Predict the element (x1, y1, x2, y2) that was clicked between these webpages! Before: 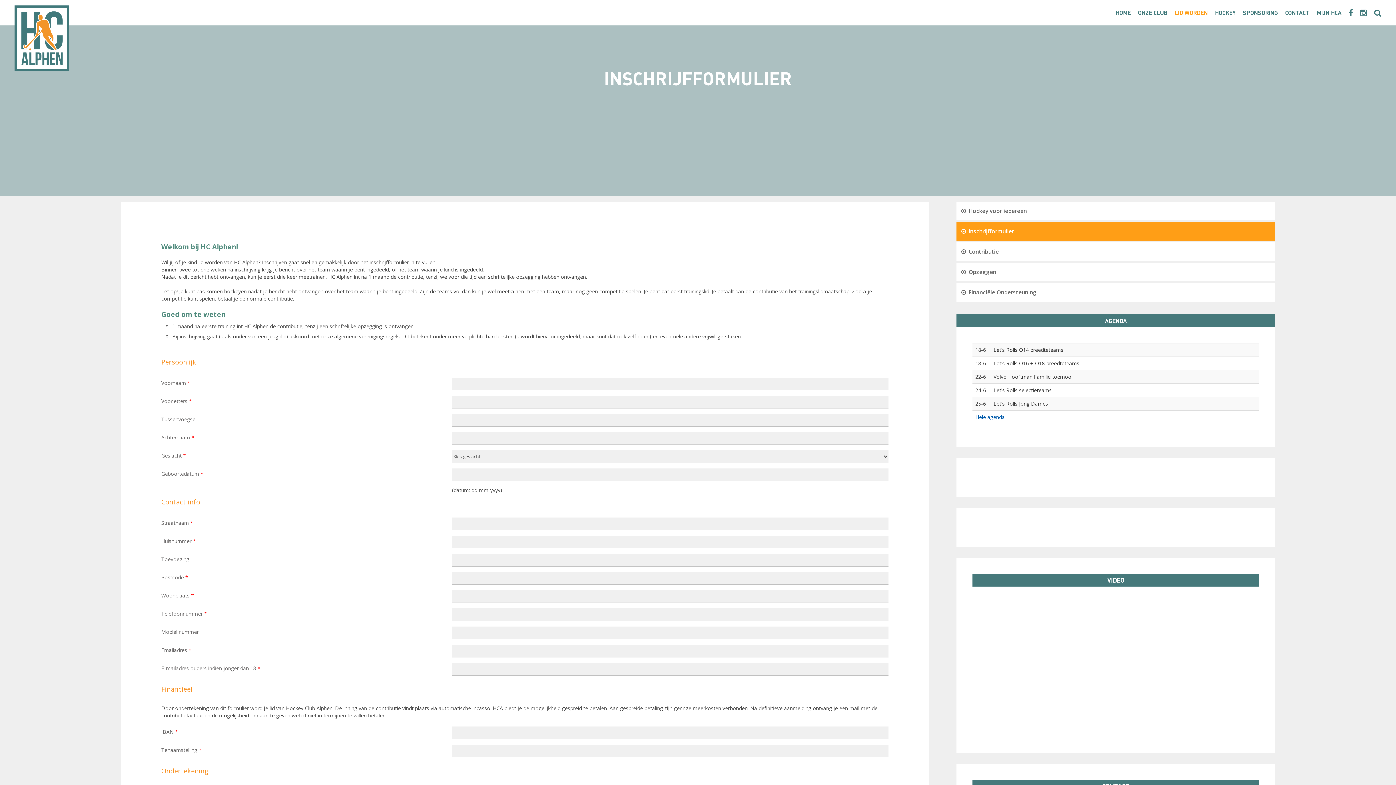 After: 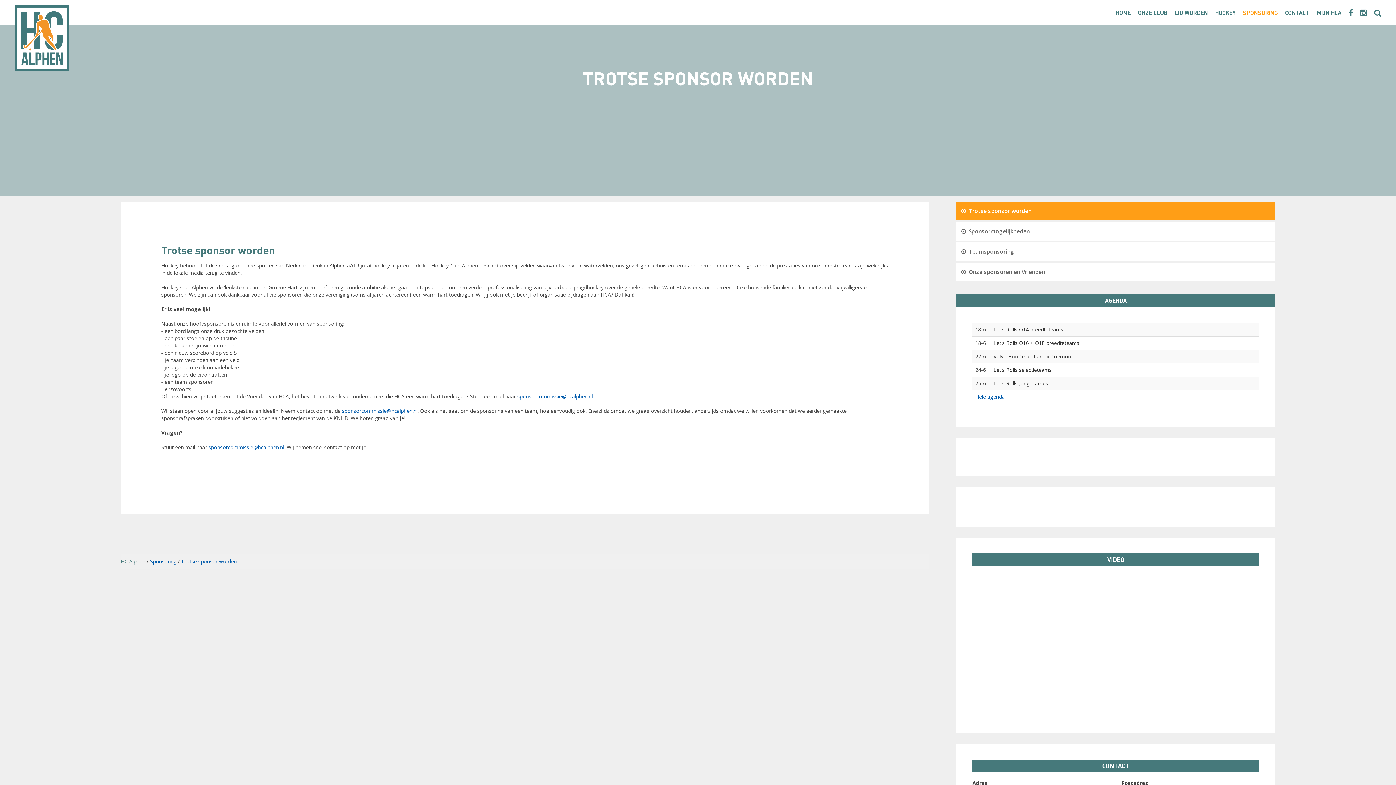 Action: label: SPONSORING bbox: (1239, 0, 1281, 25)